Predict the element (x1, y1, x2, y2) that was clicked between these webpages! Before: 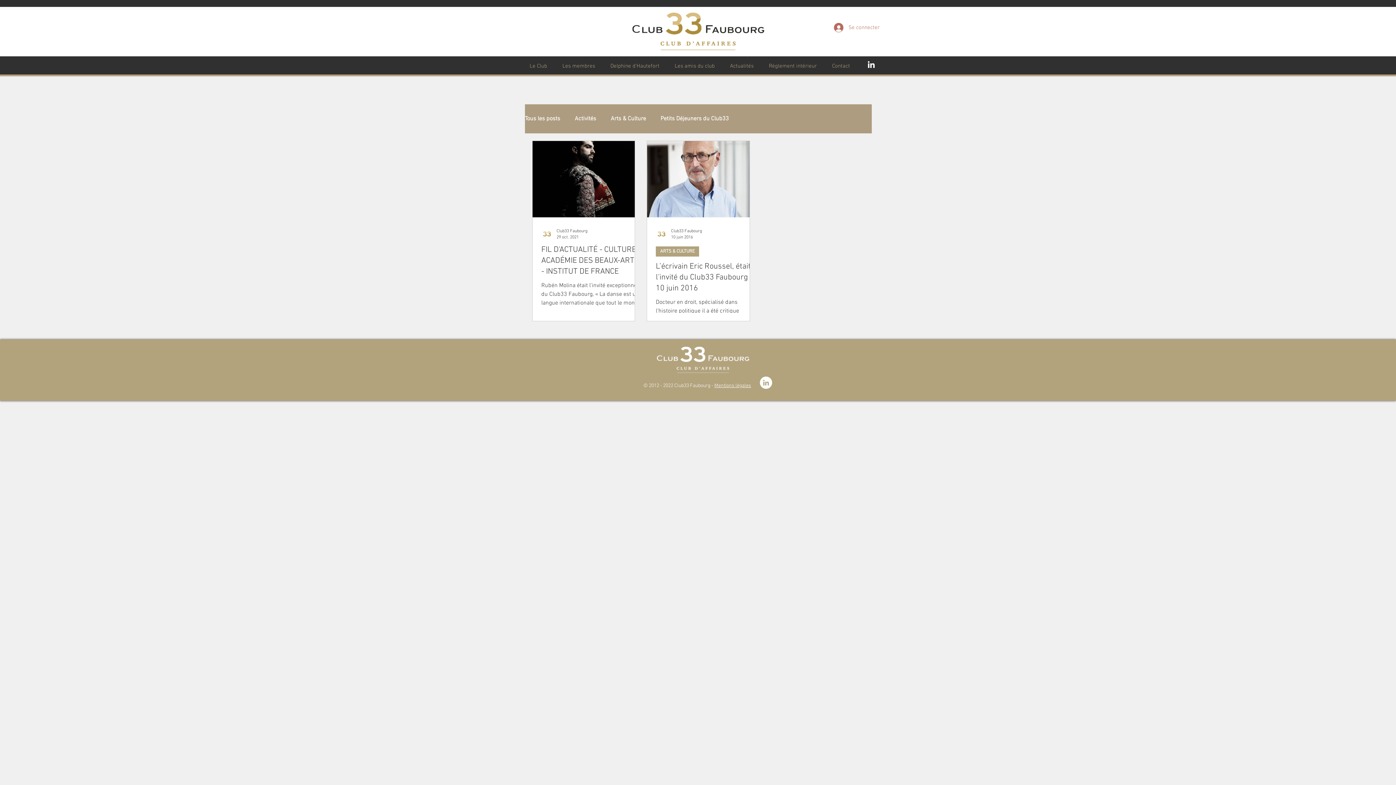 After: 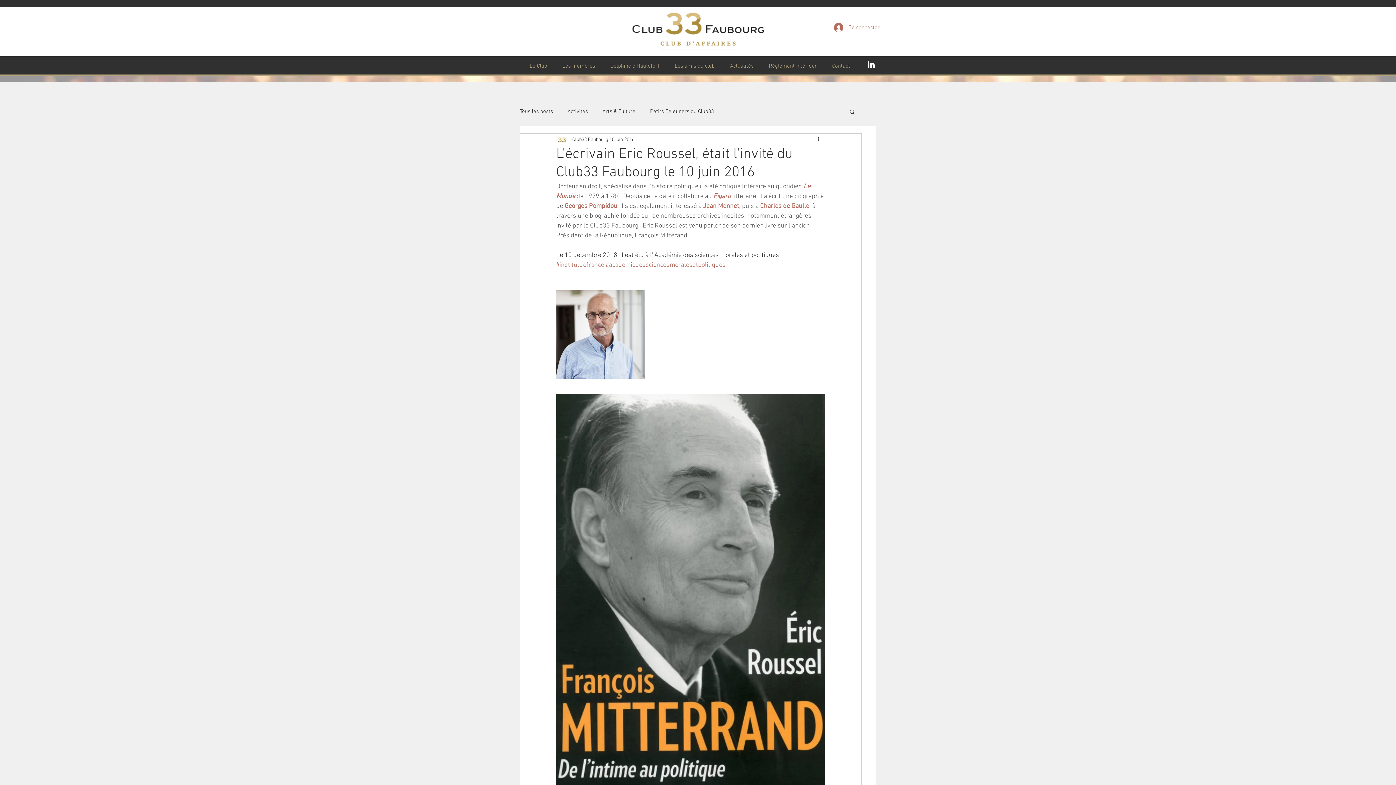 Action: bbox: (656, 261, 758, 294) label: L’écrivain Eric Roussel, était l'invité du Club33 Faubourg le 10 juin 2016